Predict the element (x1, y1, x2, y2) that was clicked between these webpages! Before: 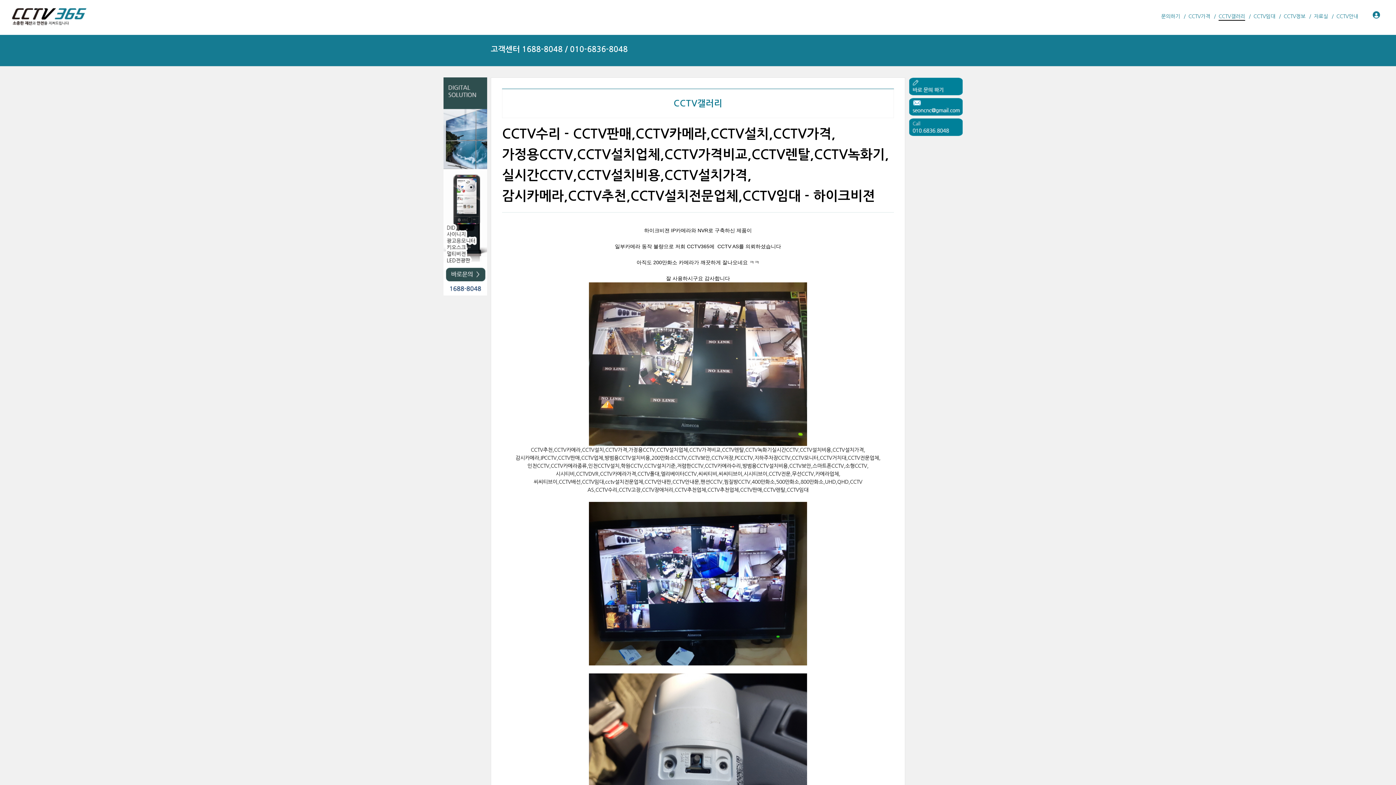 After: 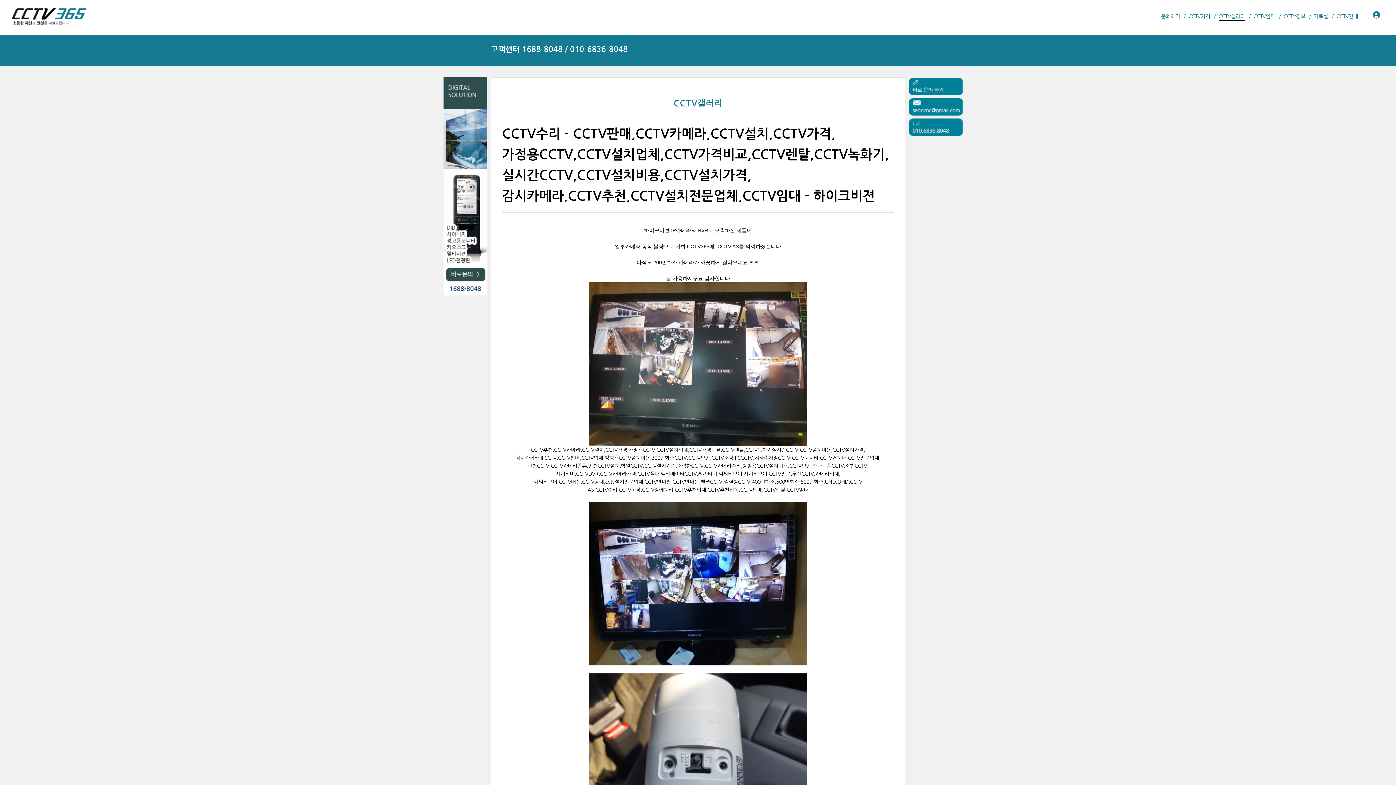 Action: label: 고객센터 1688-8048 / 010-6836-8048 bbox: (490, 45, 628, 53)